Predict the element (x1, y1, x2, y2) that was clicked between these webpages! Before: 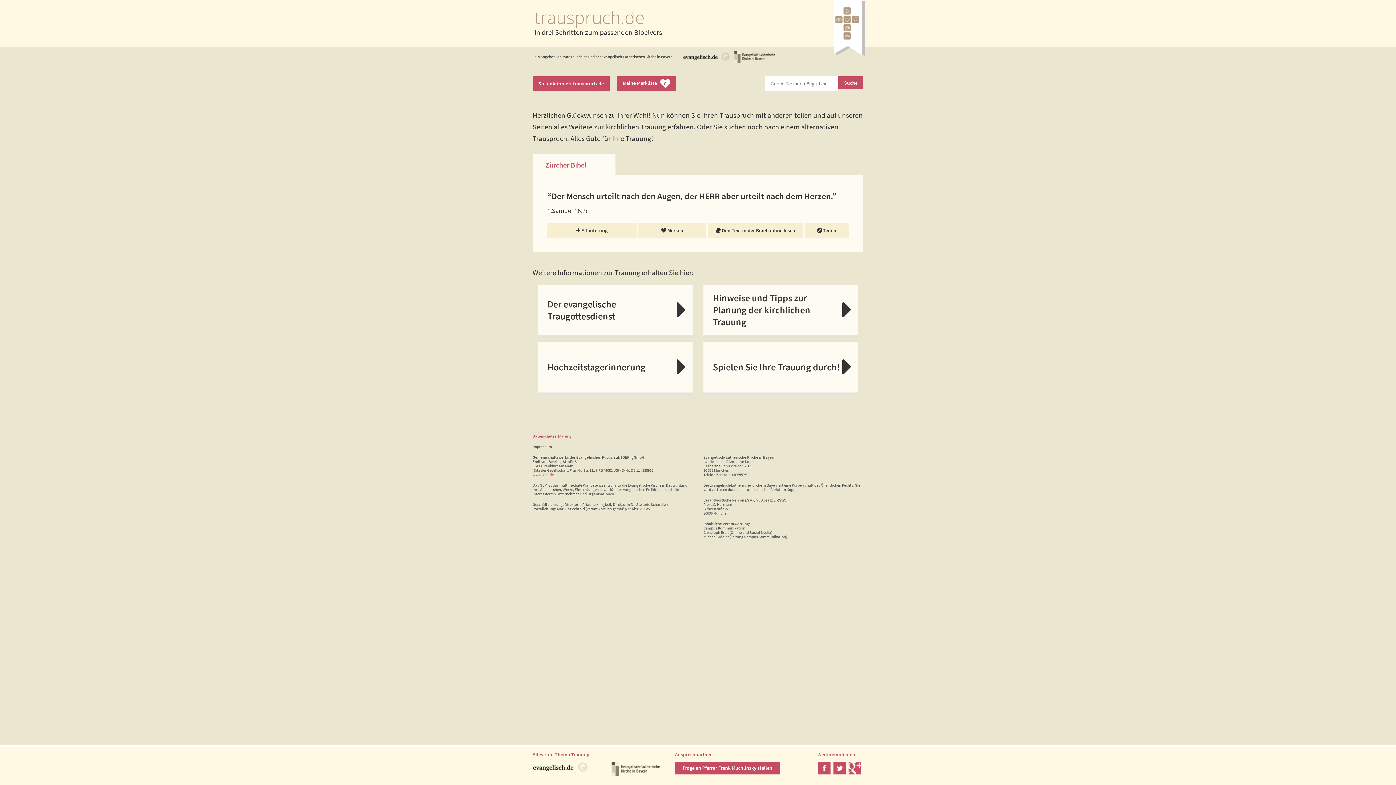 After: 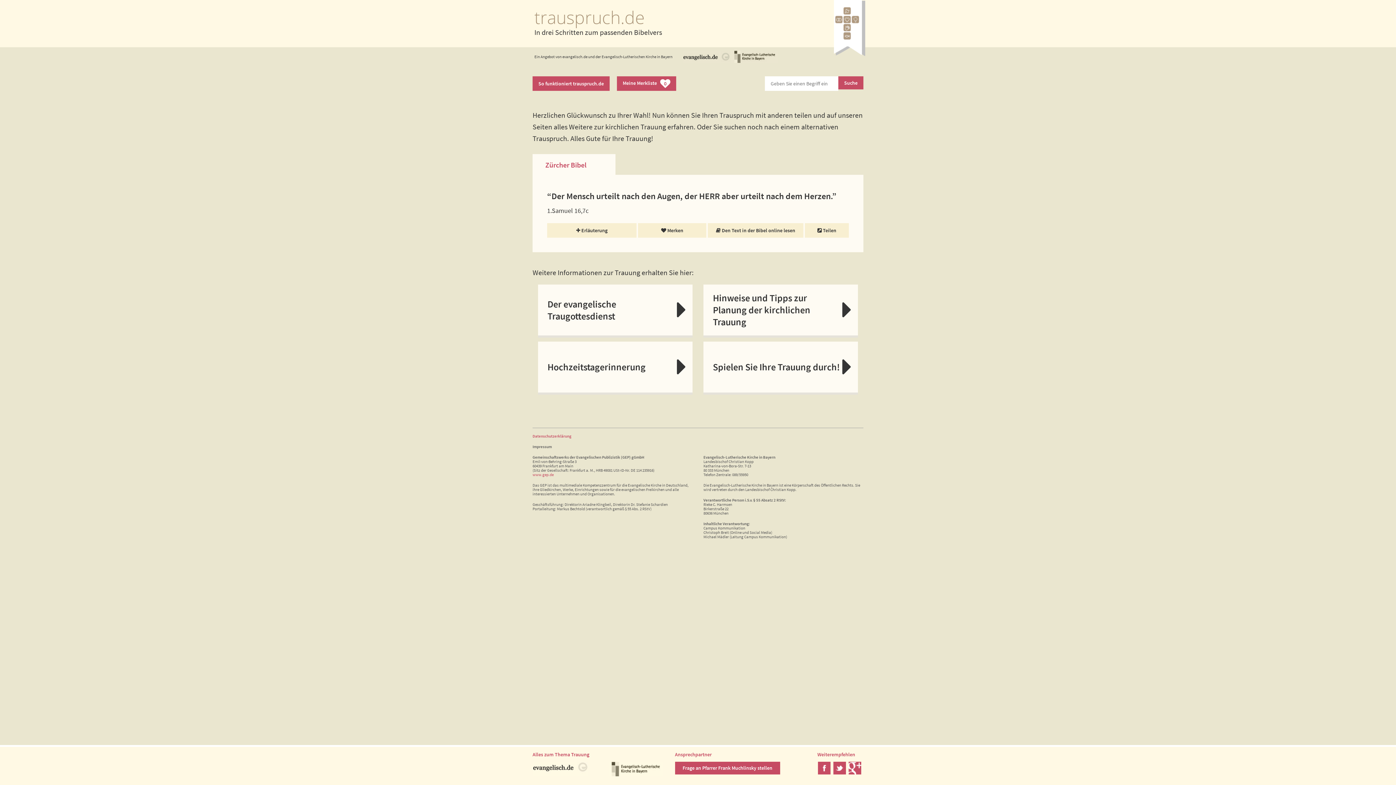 Action: bbox: (818, 769, 831, 776)